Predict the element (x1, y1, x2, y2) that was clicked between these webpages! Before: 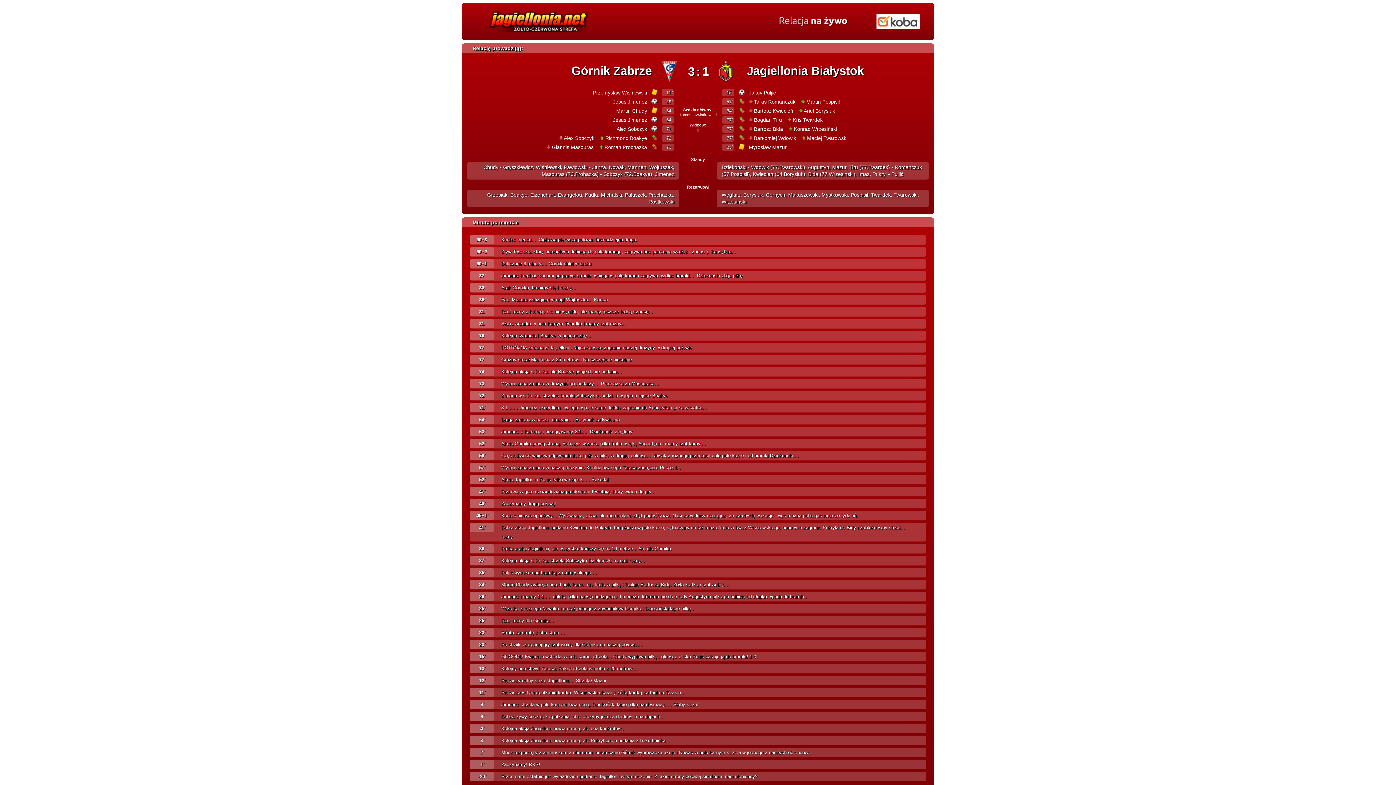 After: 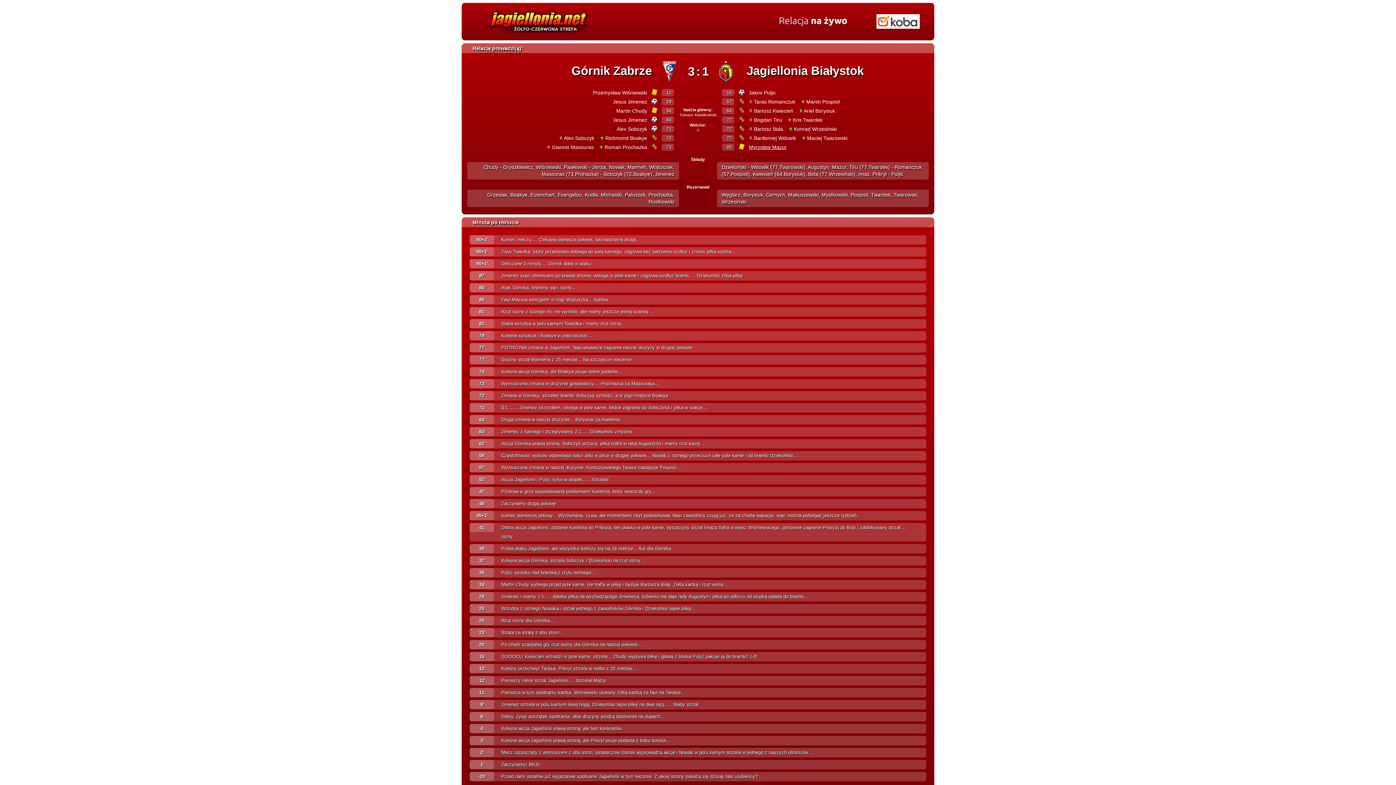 Action: bbox: (749, 144, 786, 150) label: Myrosław Mazur